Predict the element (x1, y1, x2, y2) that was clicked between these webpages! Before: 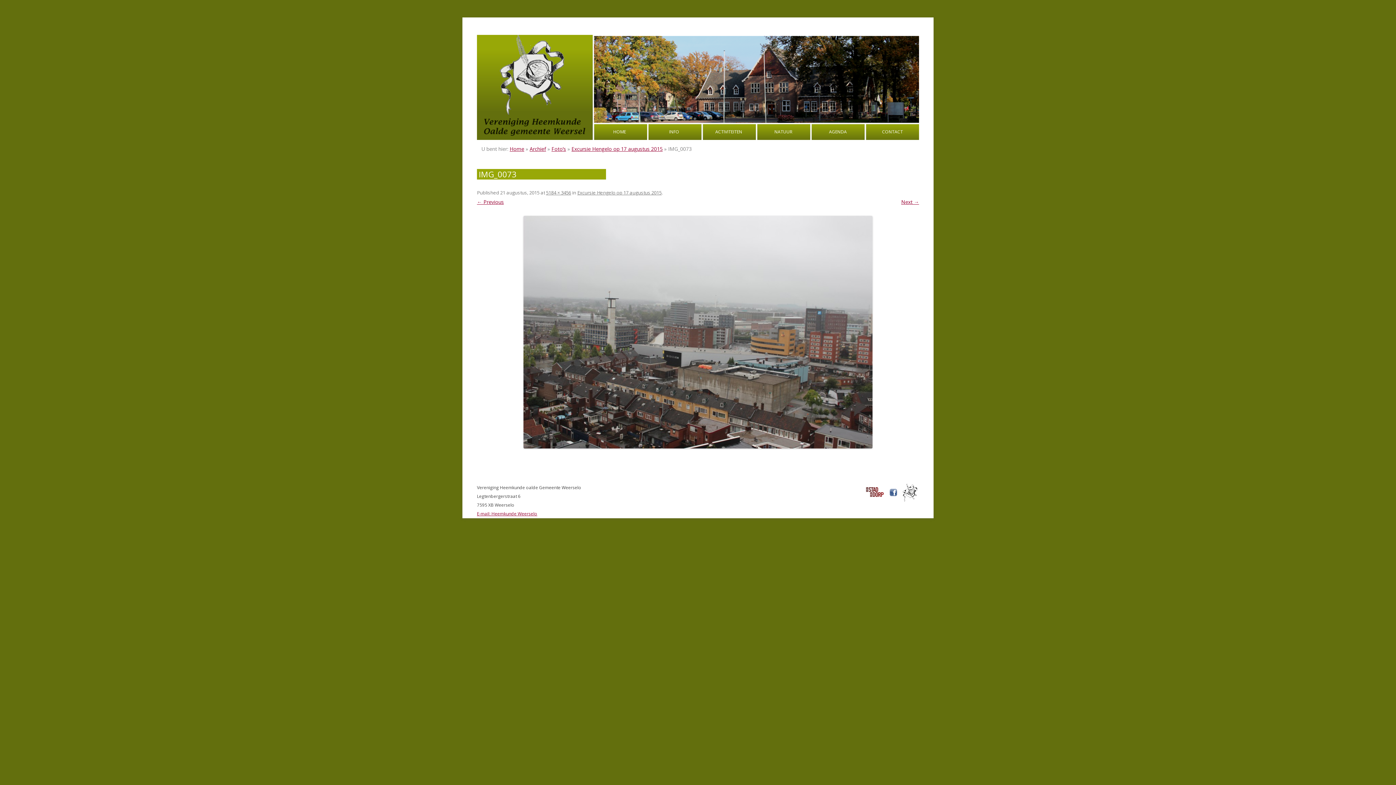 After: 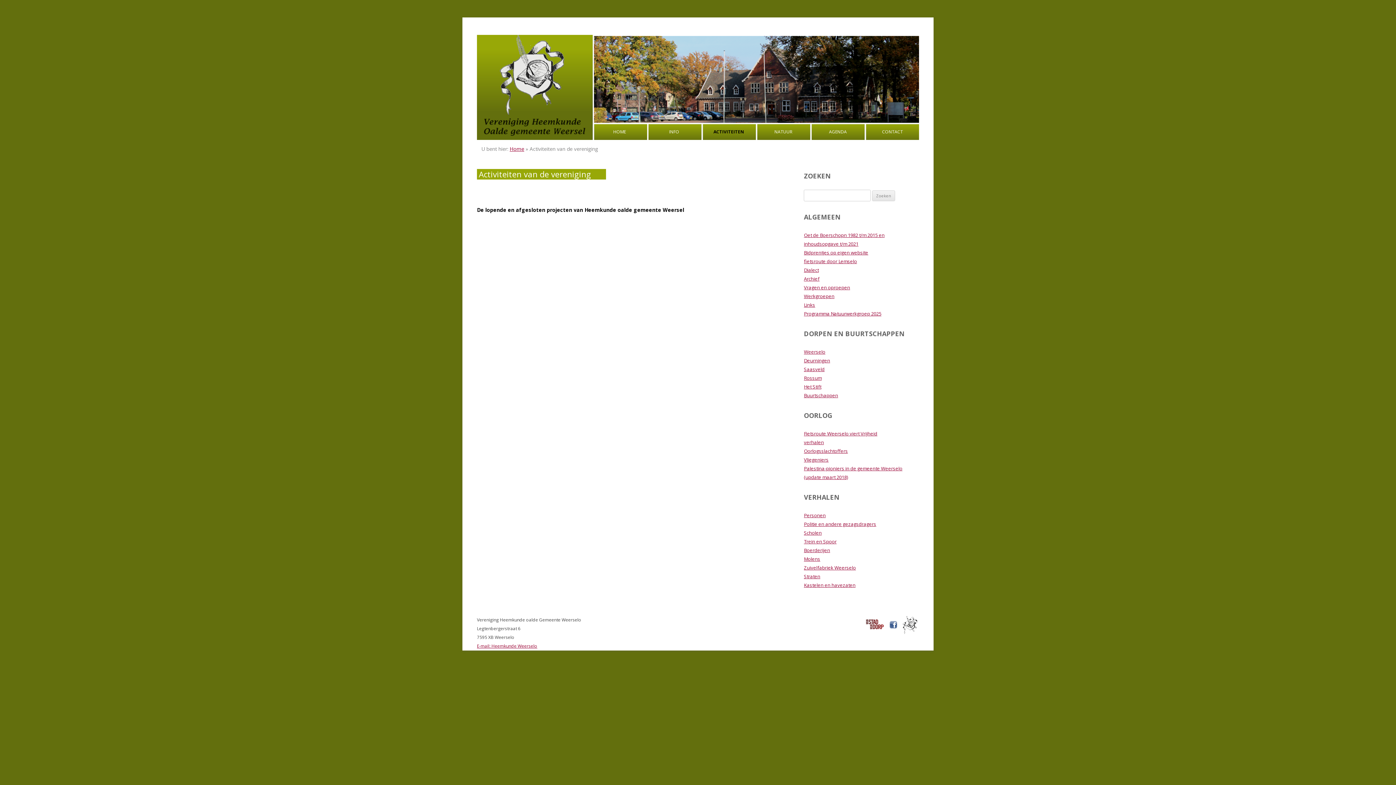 Action: bbox: (702, 124, 755, 140) label: ACTIVITEITEN